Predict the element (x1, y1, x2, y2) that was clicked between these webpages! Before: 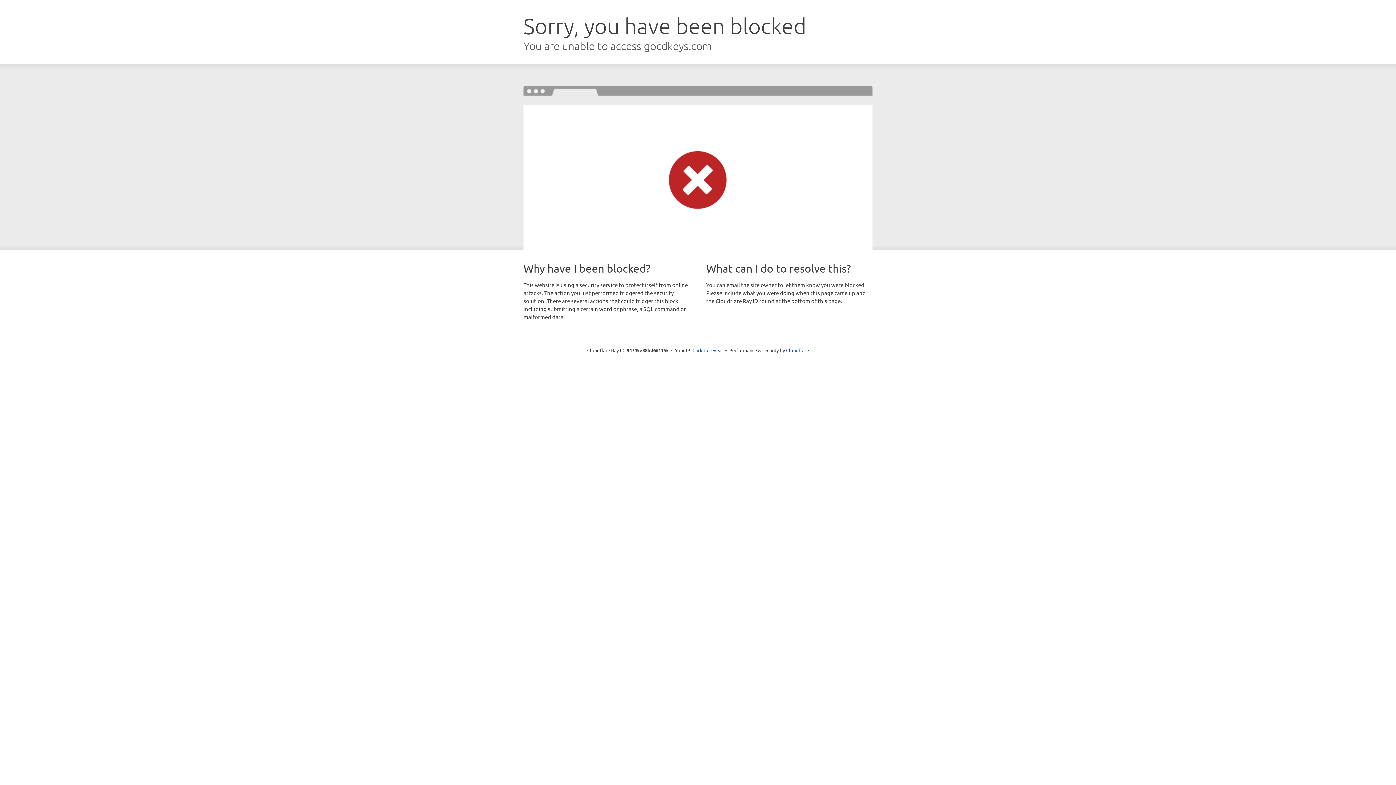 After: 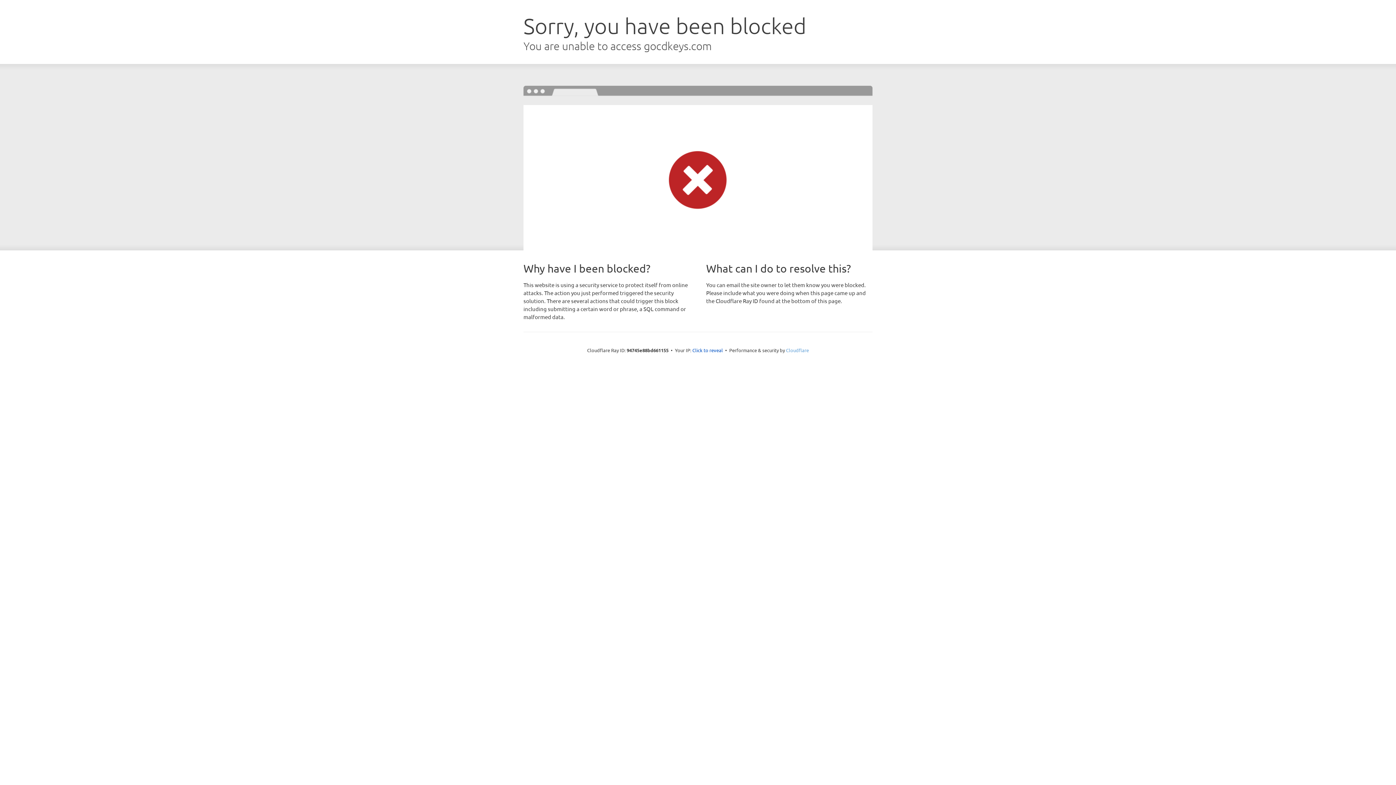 Action: bbox: (786, 347, 809, 353) label: Cloudflare